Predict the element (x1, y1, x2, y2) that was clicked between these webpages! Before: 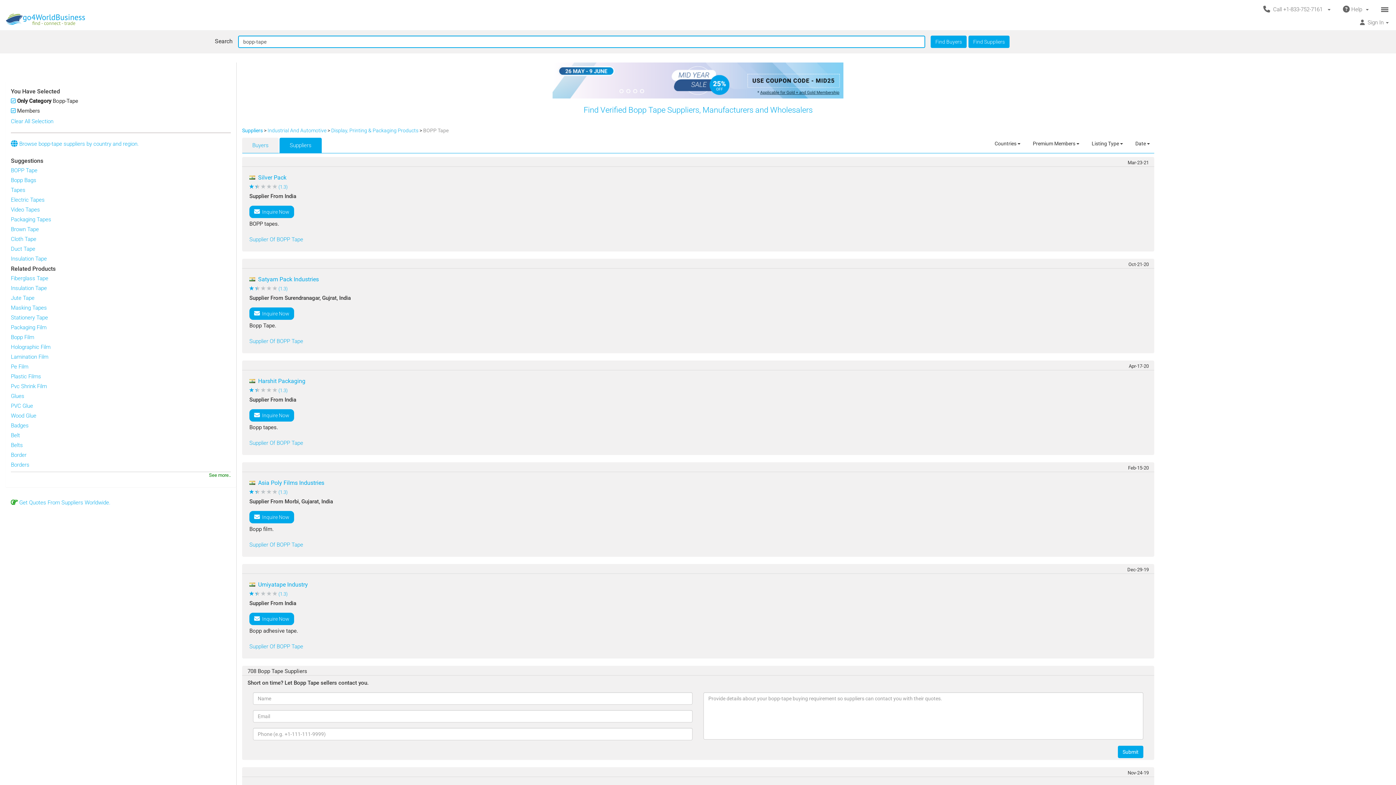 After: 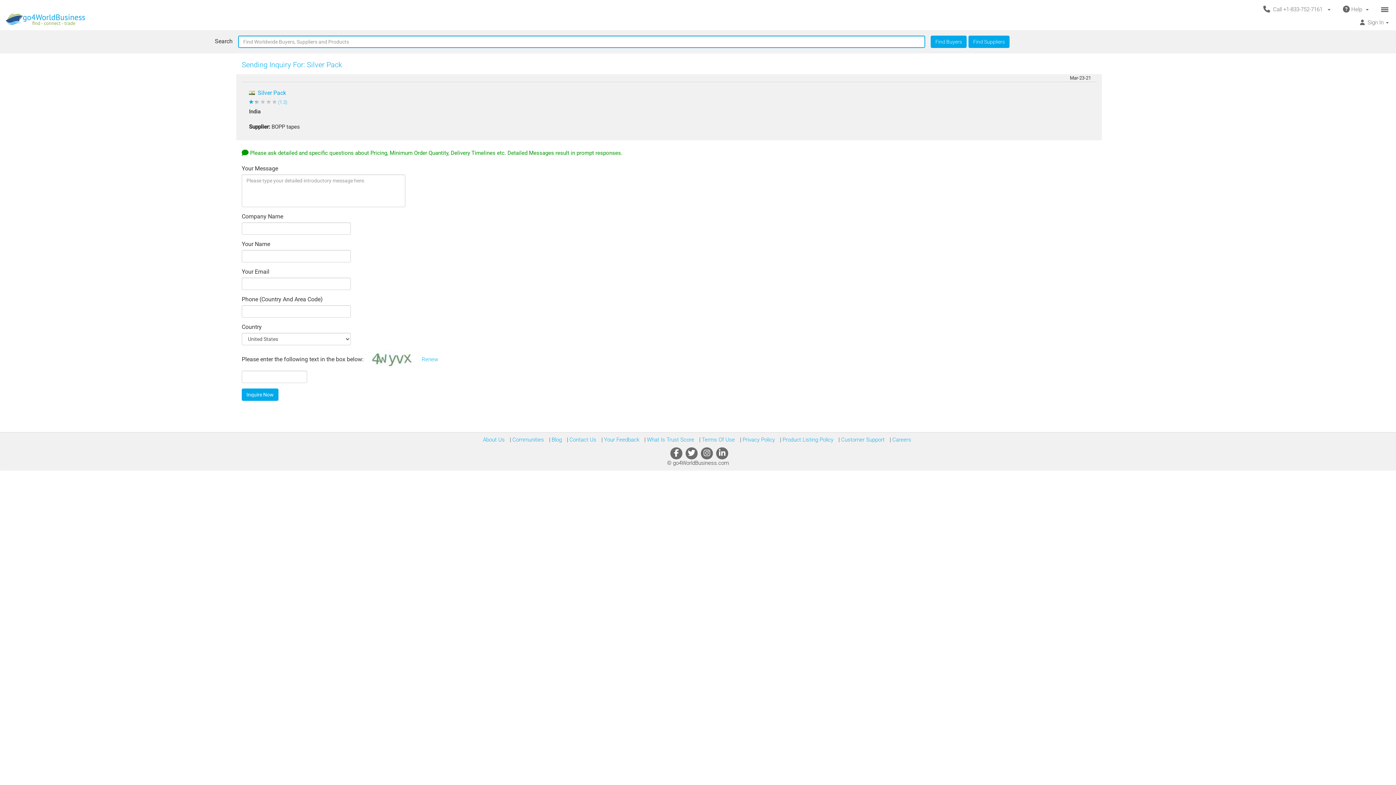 Action: bbox: (249, 205, 294, 218) label:   Inquire Now